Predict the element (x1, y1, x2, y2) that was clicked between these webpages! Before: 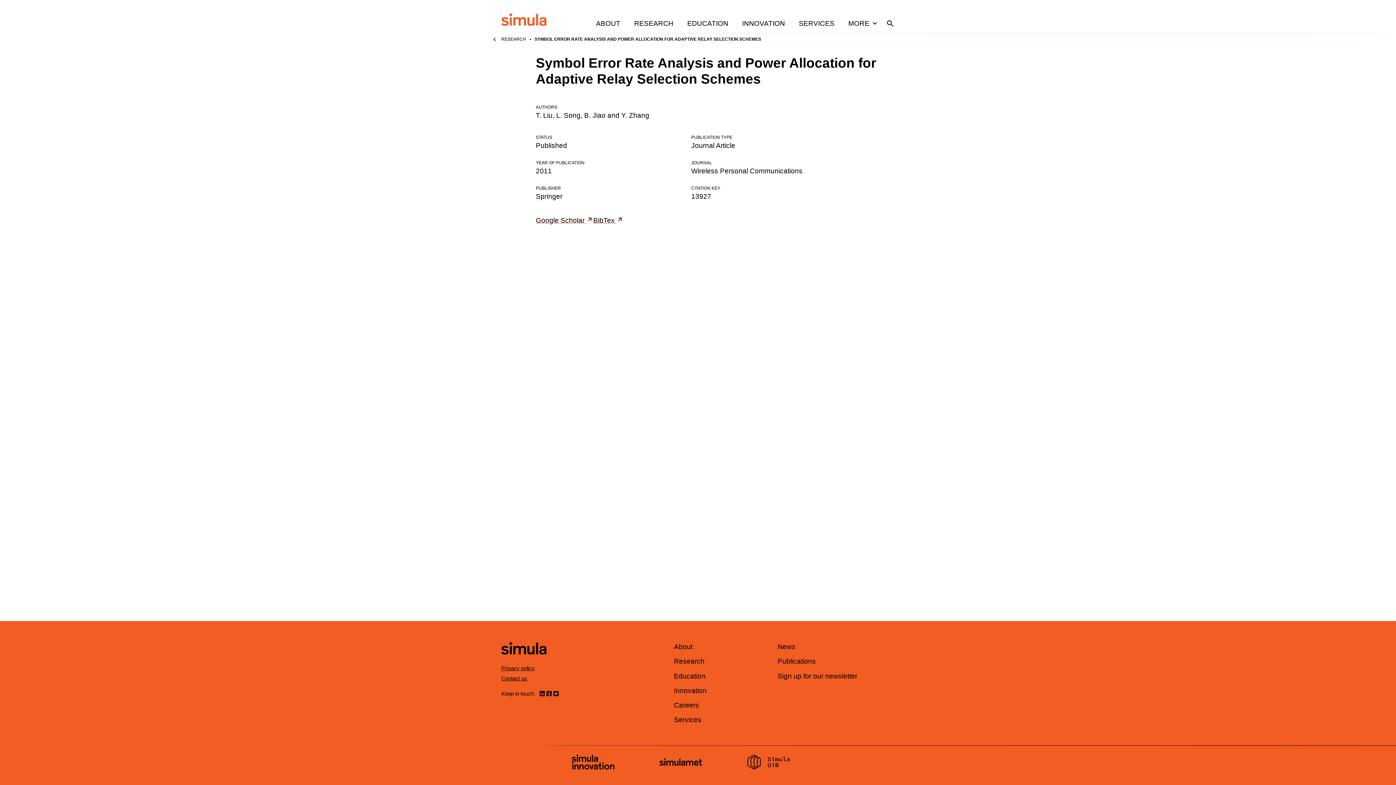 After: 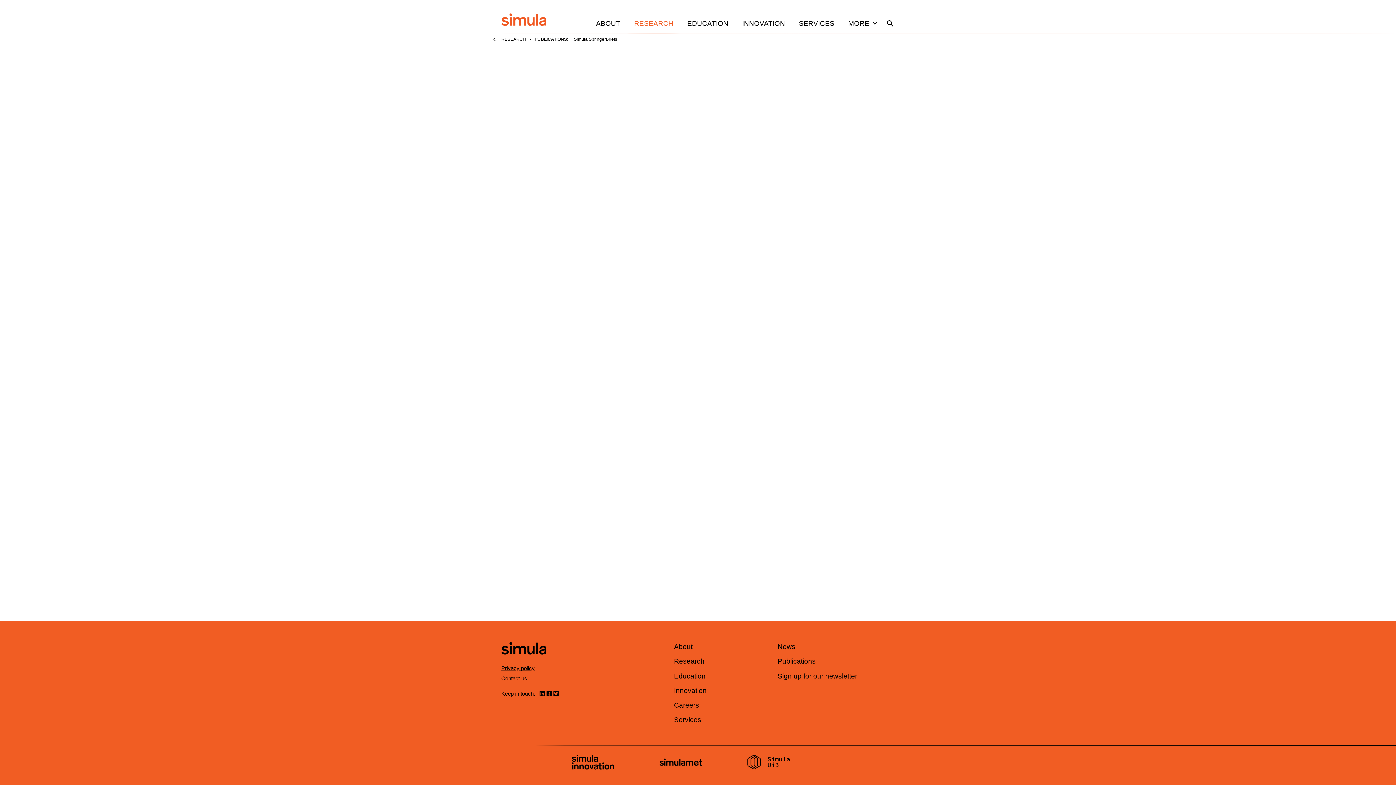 Action: label: Publications bbox: (777, 657, 816, 665)